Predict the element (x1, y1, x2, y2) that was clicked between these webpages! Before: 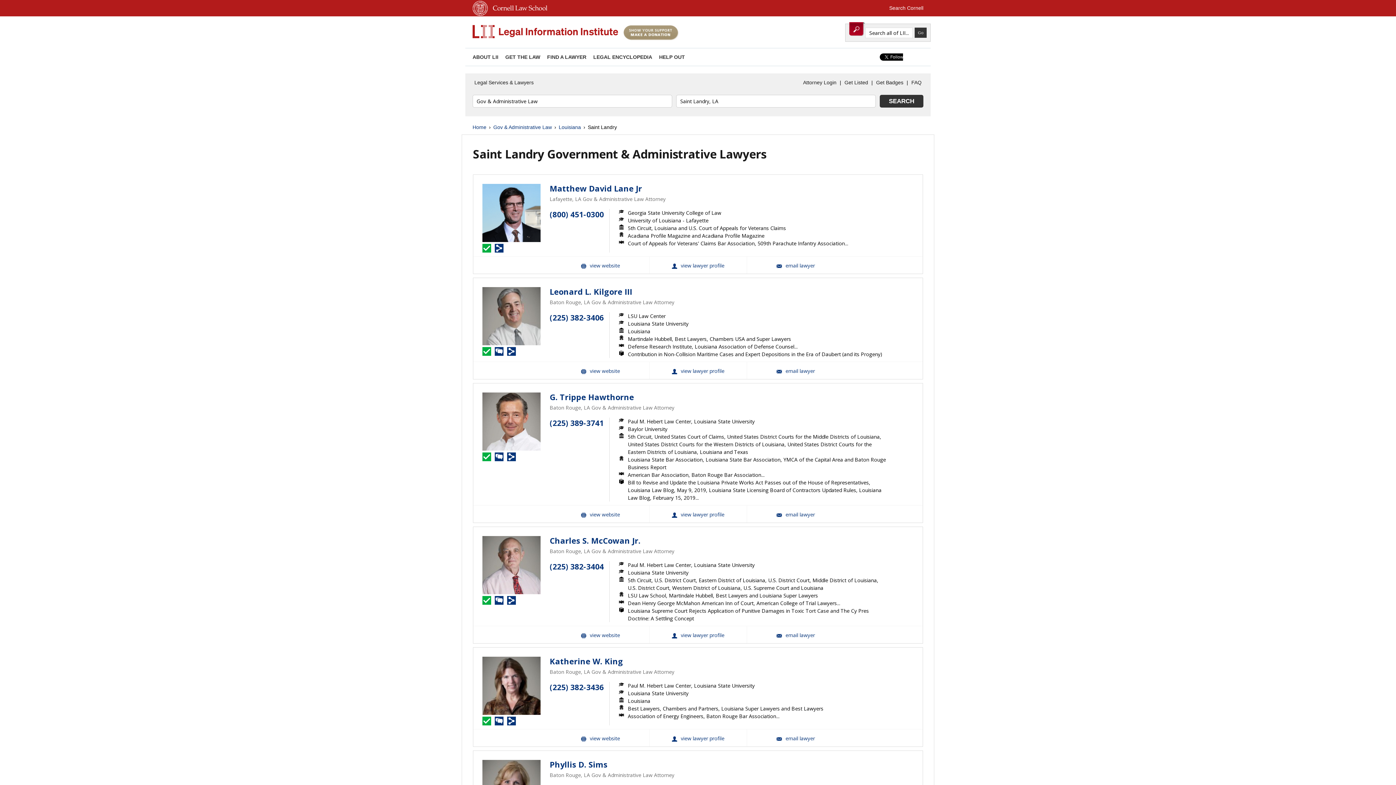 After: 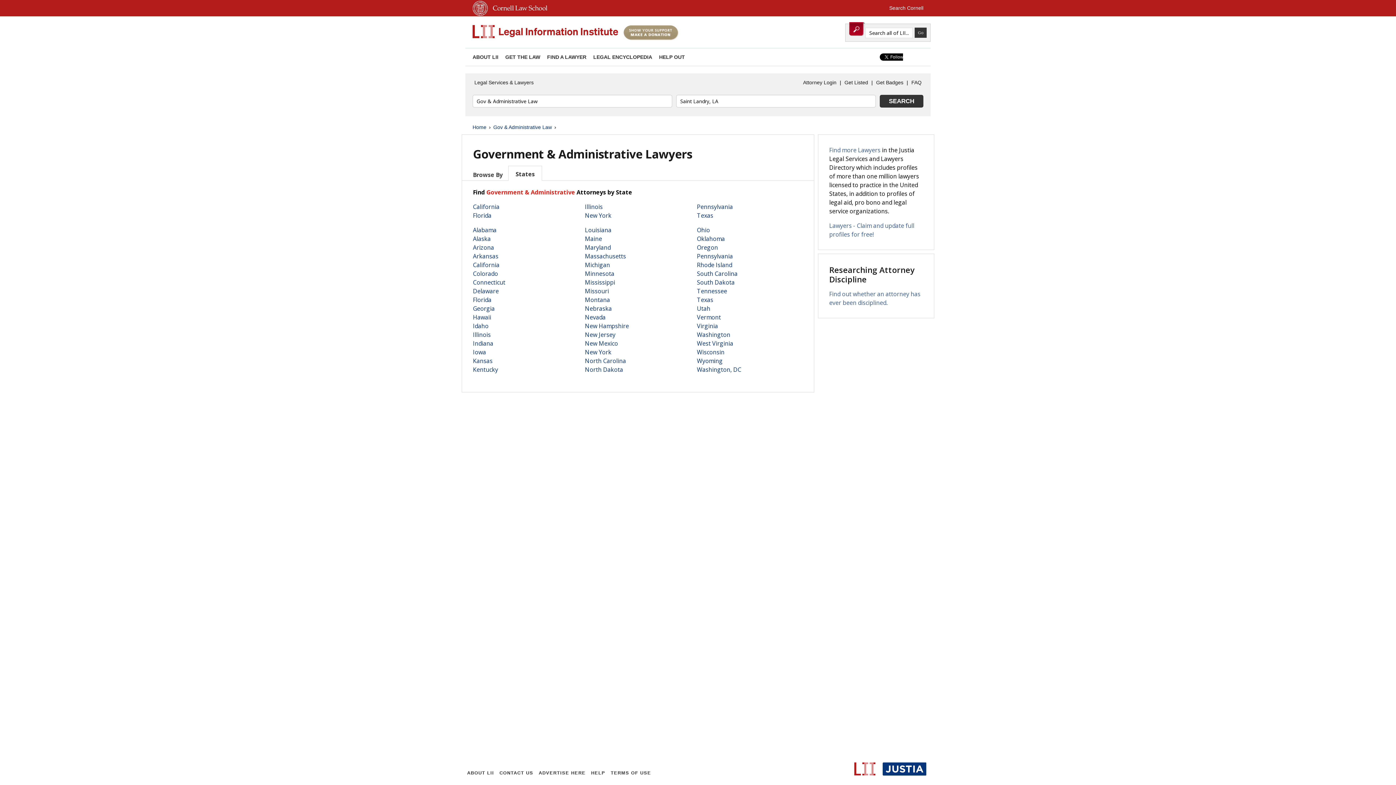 Action: bbox: (493, 123, 552, 131) label: Gov & Administrative Law